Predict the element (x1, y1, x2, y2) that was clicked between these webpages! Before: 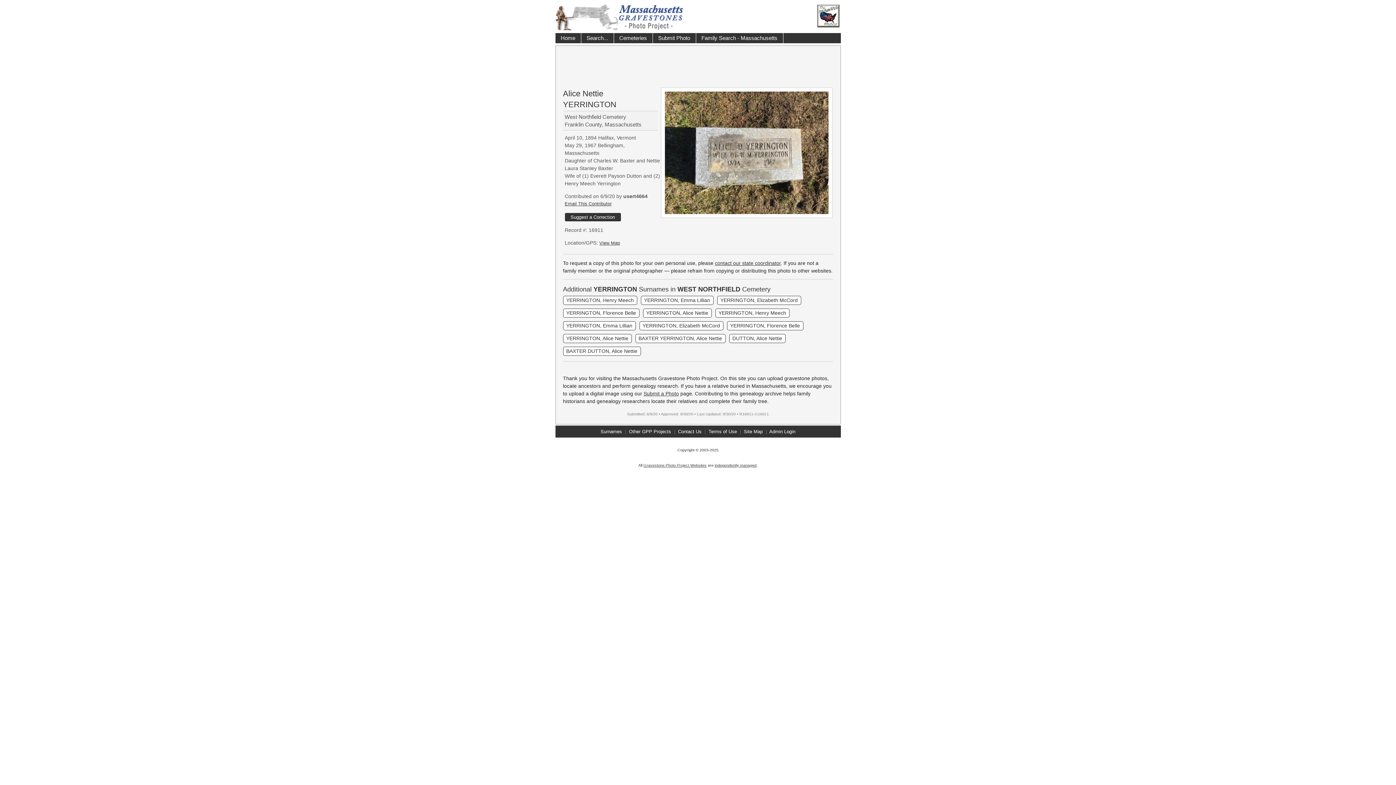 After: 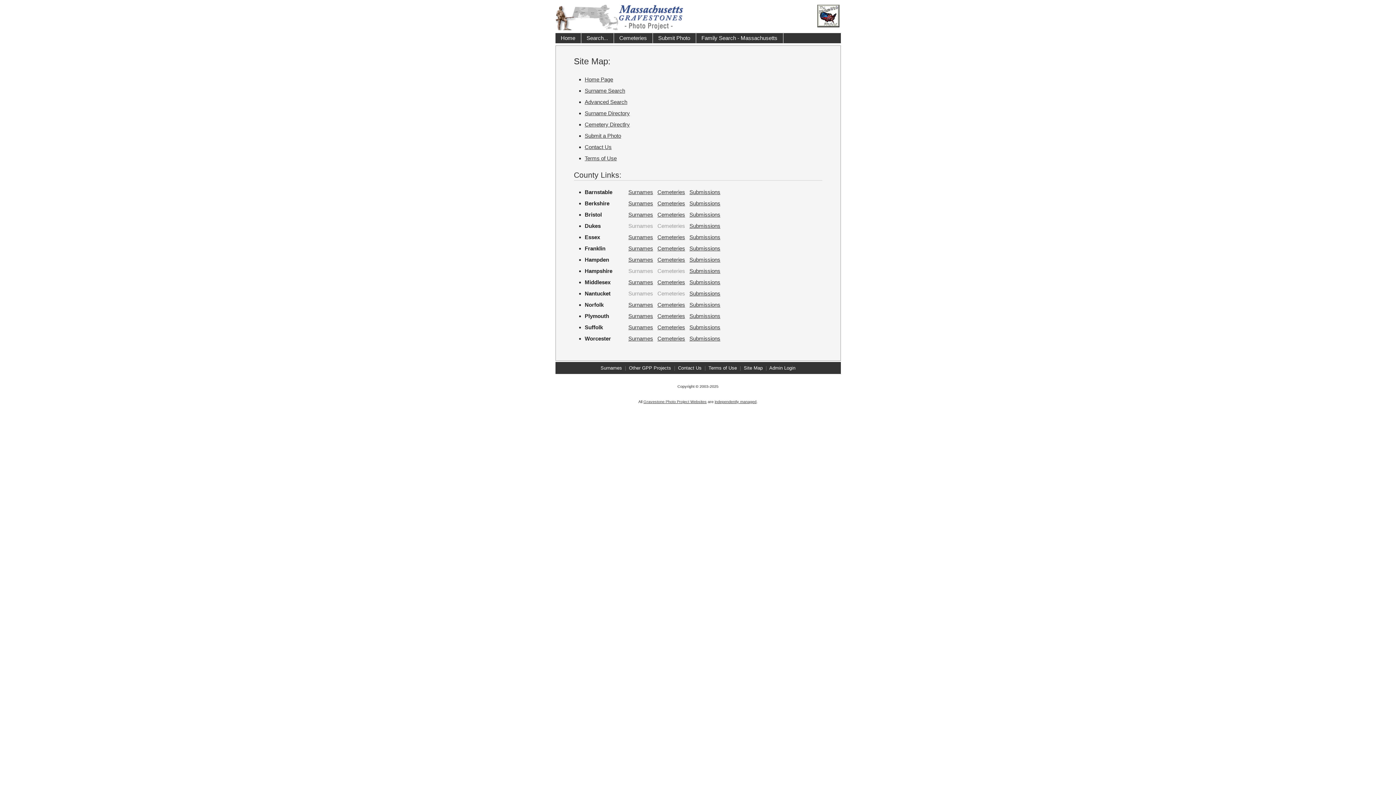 Action: bbox: (744, 428, 762, 434) label: Site Map